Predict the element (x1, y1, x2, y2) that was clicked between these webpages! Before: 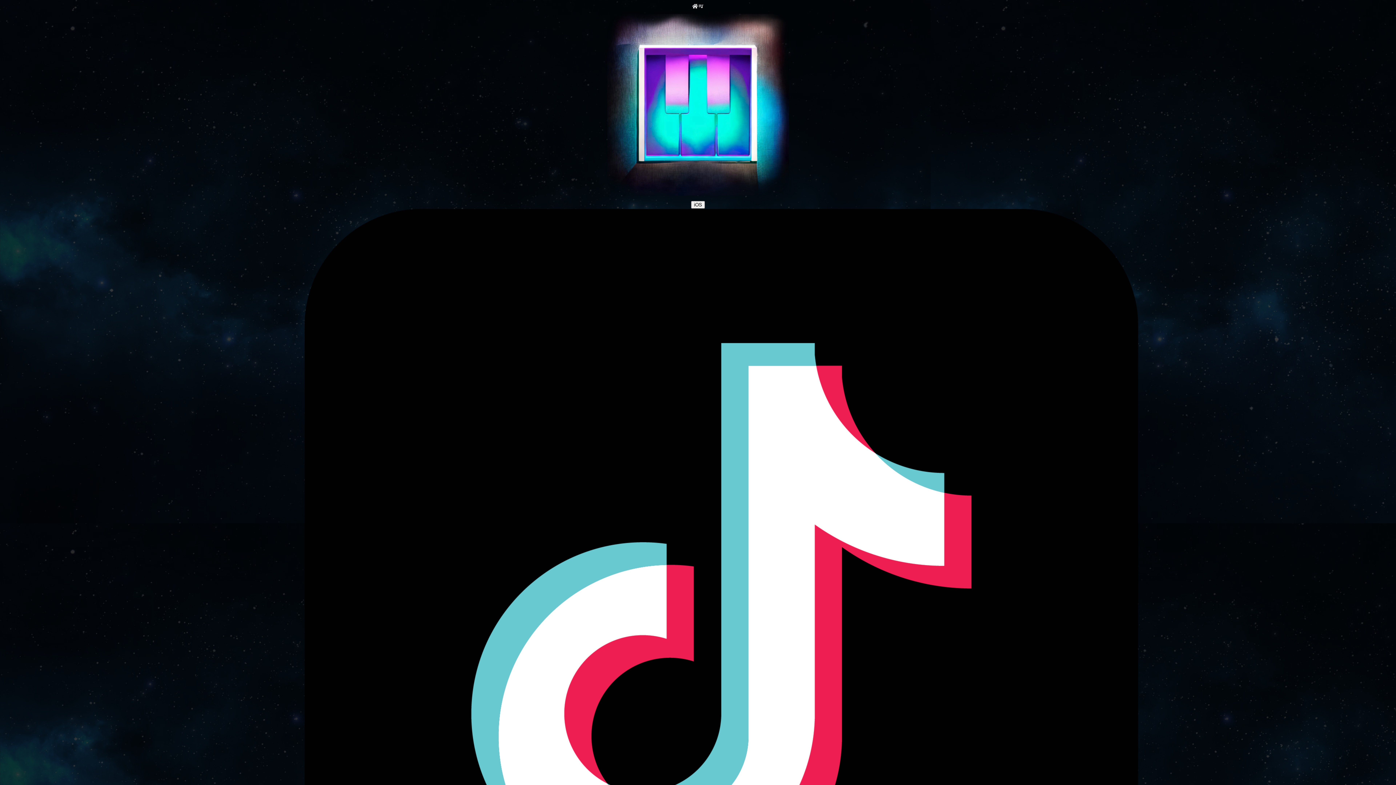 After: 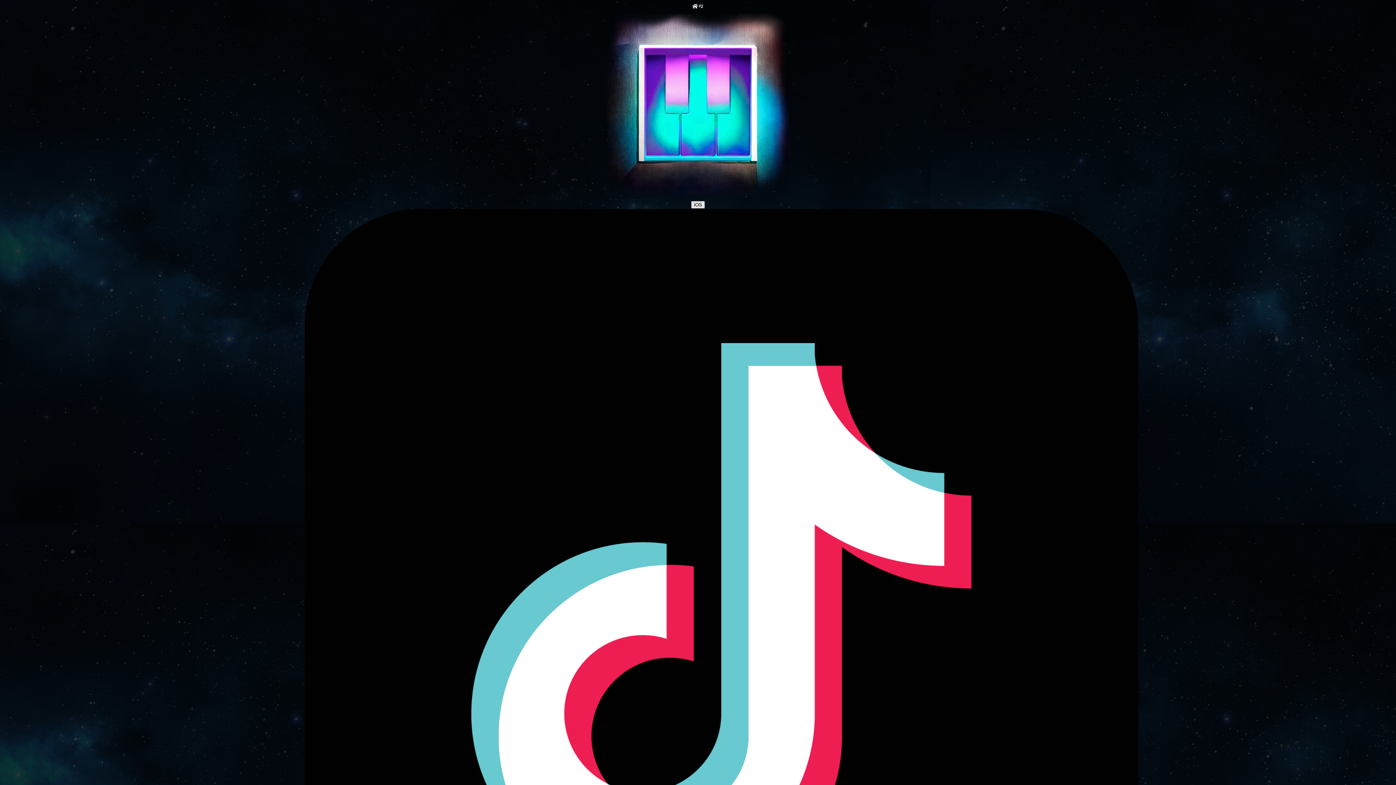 Action: bbox: (691, 201, 705, 208) label: iOS